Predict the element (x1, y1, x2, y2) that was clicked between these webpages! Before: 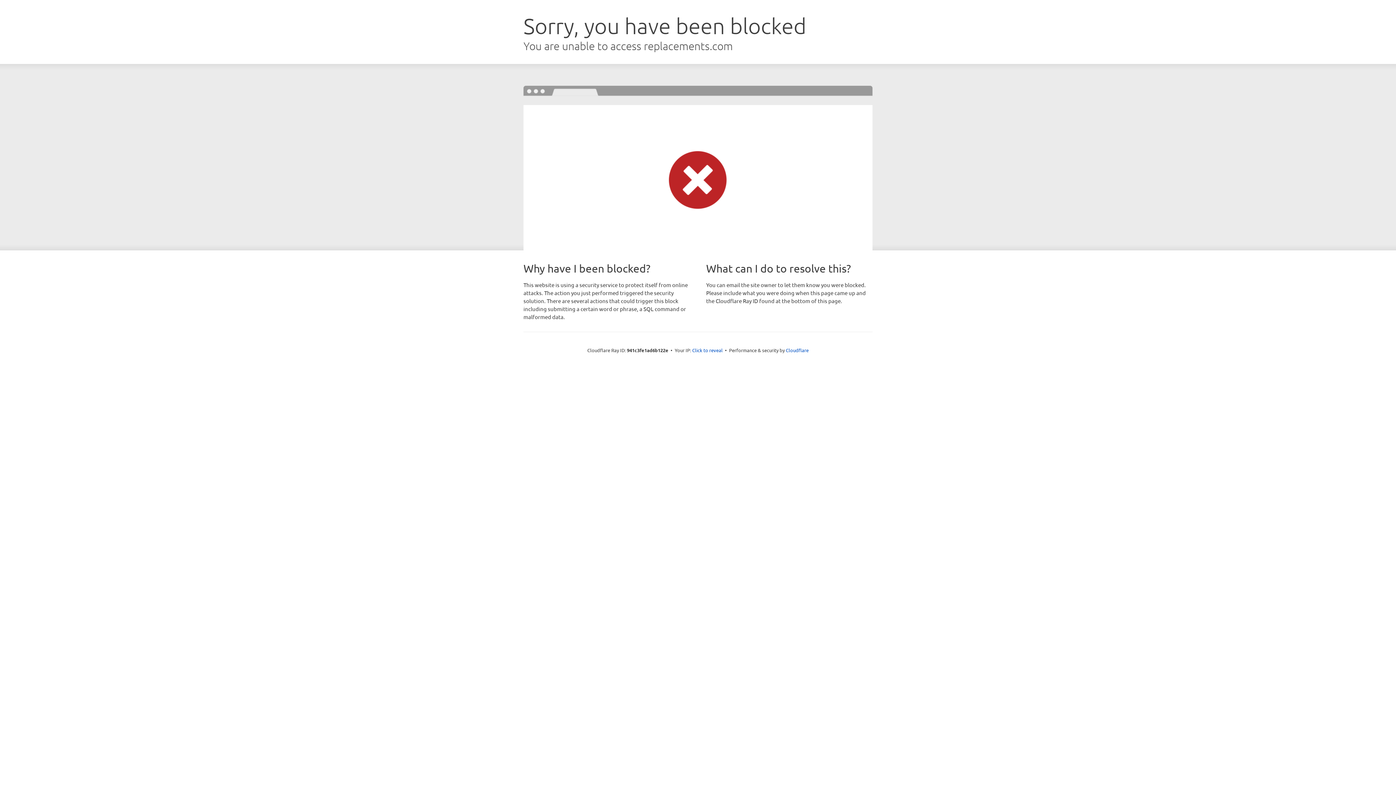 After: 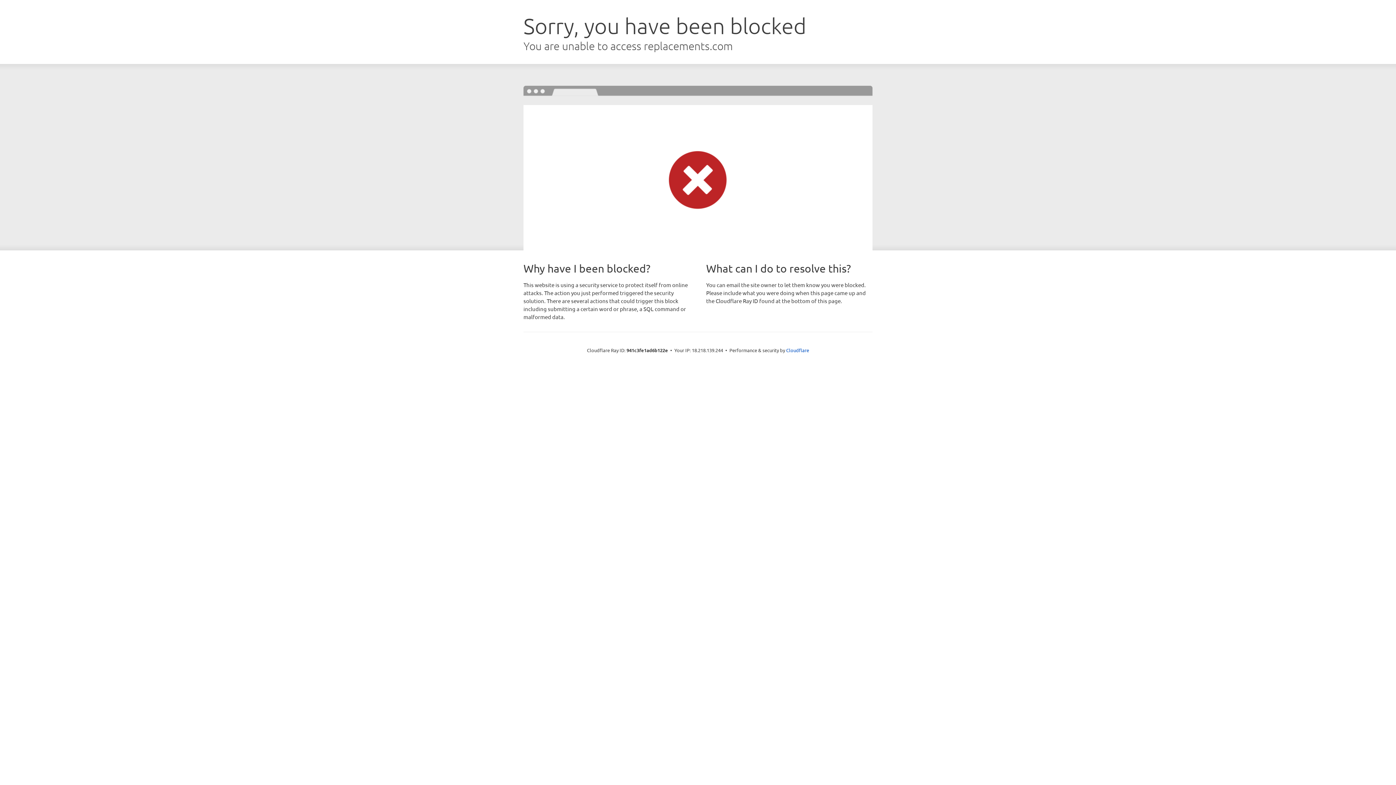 Action: label: Click to reveal bbox: (692, 346, 722, 353)